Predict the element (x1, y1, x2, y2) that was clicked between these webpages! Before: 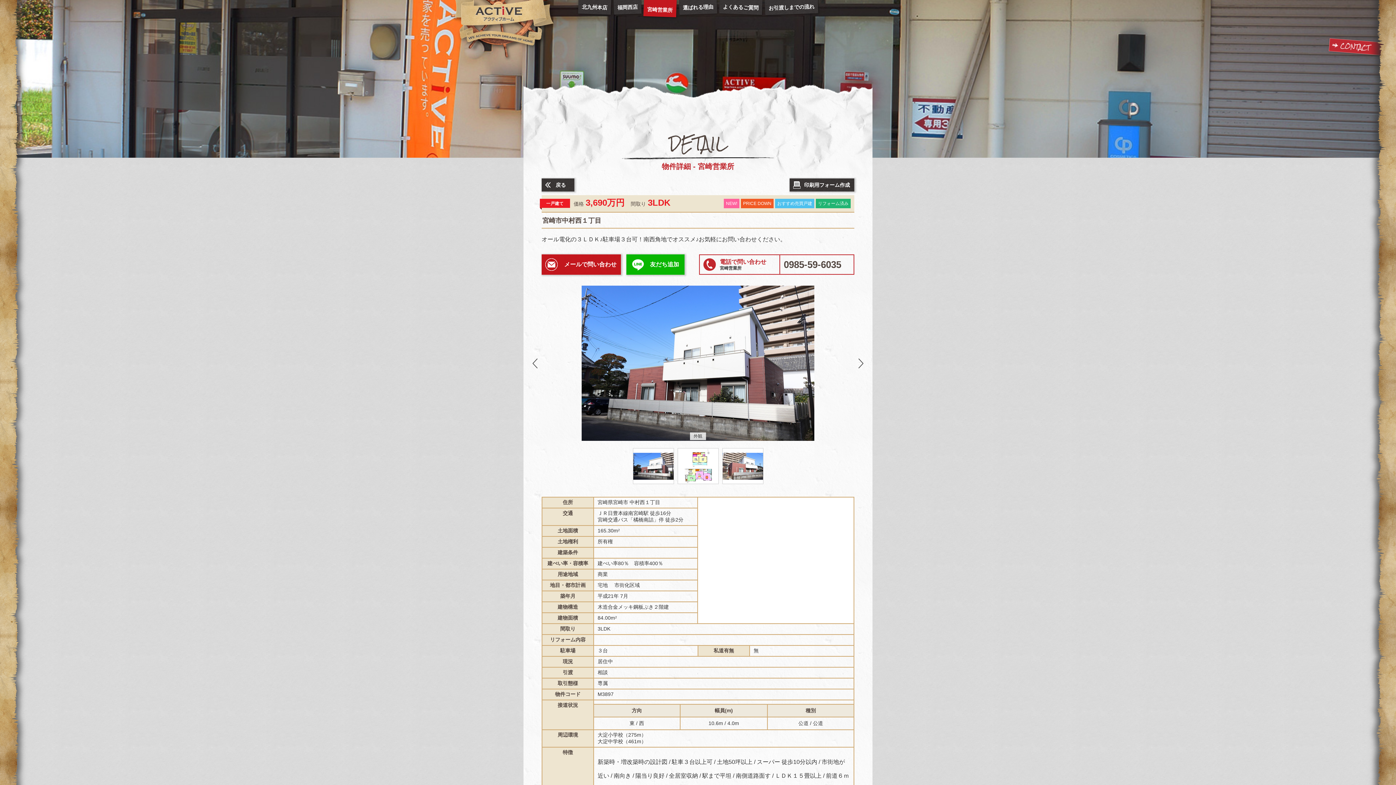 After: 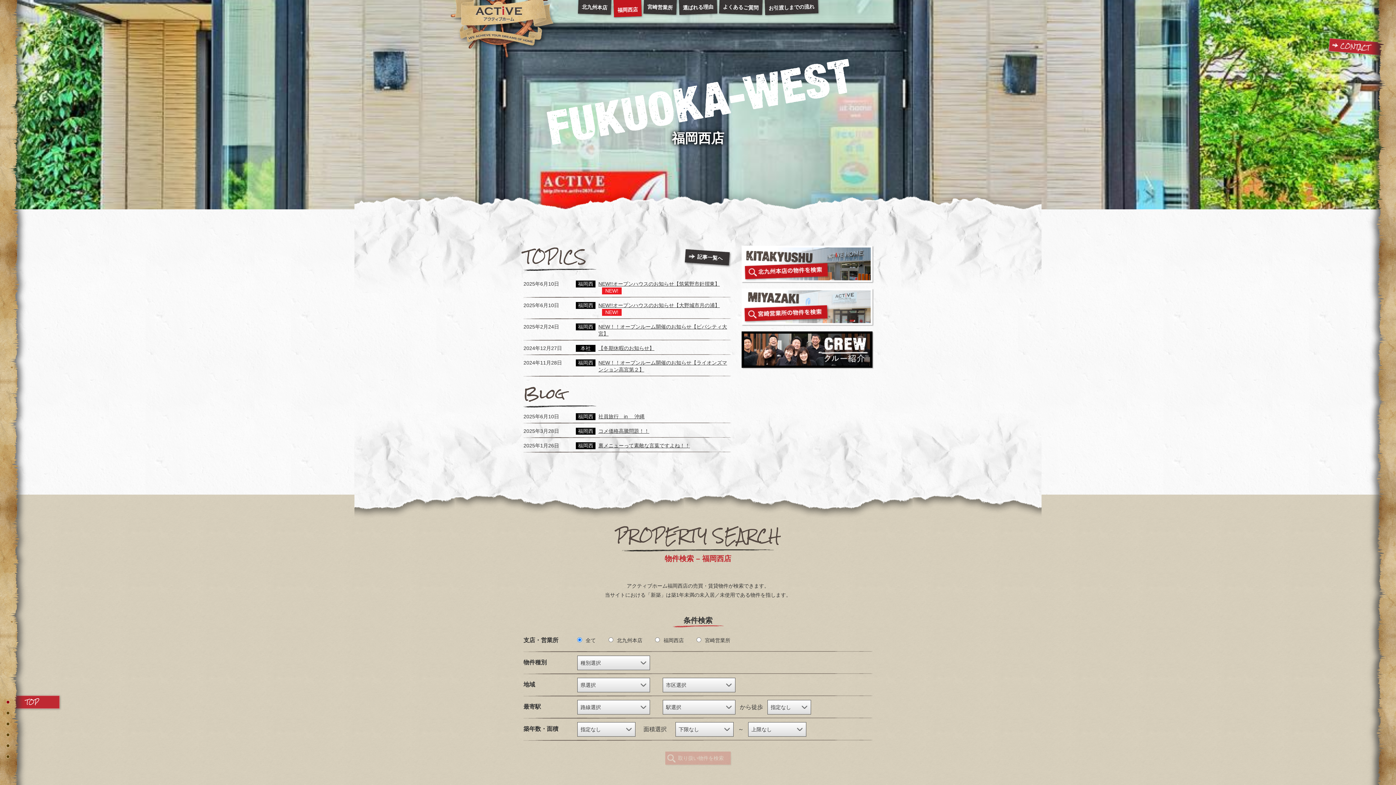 Action: label: 福岡西店 bbox: (613, -6, 641, 14)